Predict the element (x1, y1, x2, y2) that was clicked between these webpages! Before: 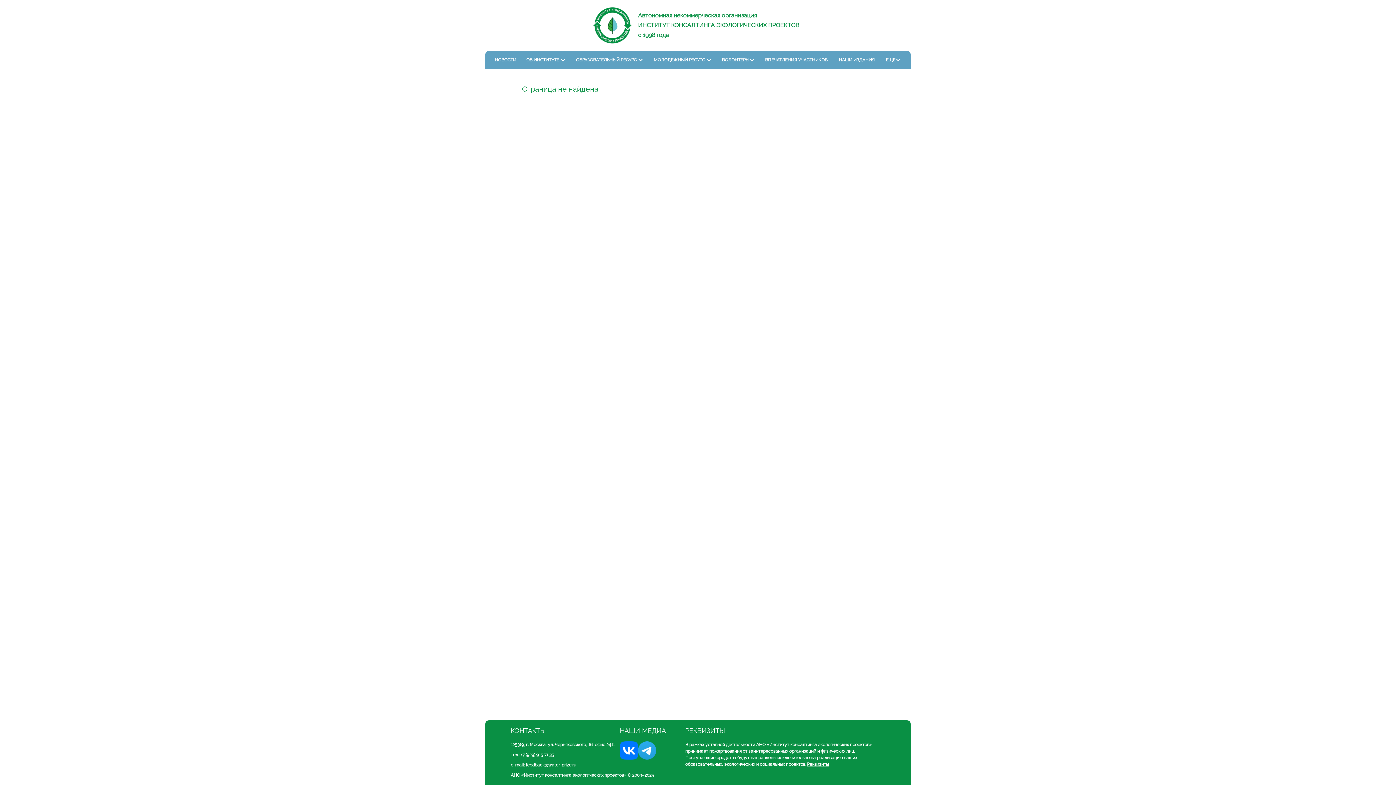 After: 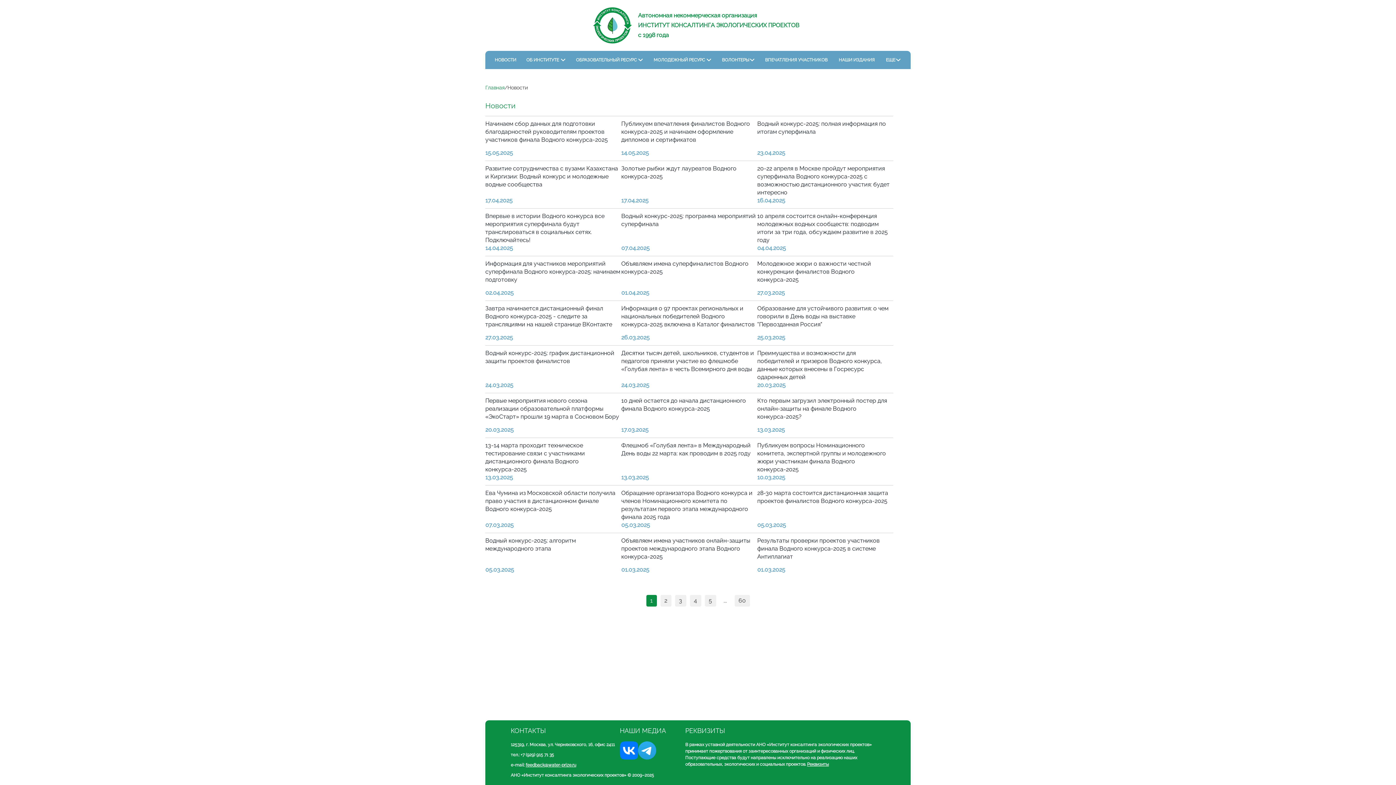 Action: bbox: (492, 56, 518, 63) label: НОВОСТИ